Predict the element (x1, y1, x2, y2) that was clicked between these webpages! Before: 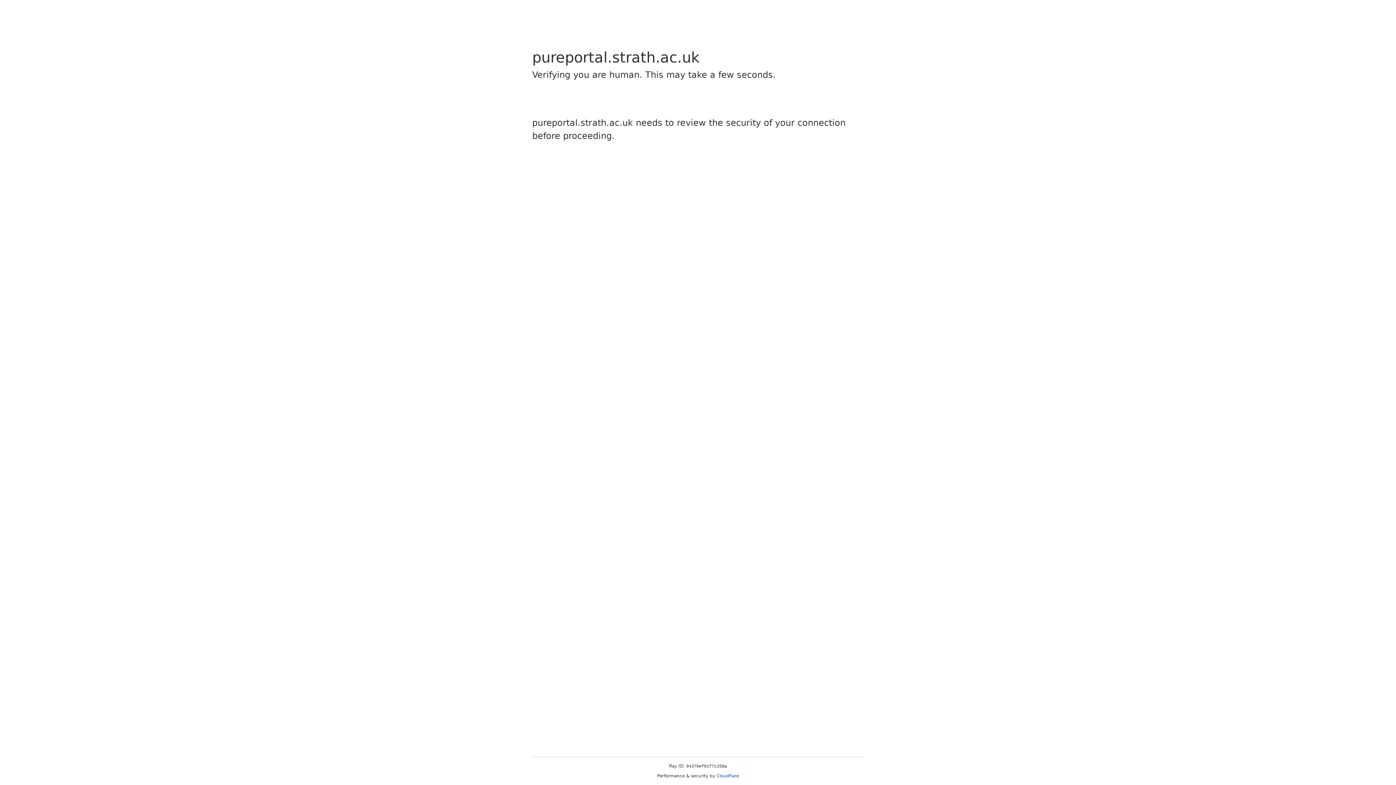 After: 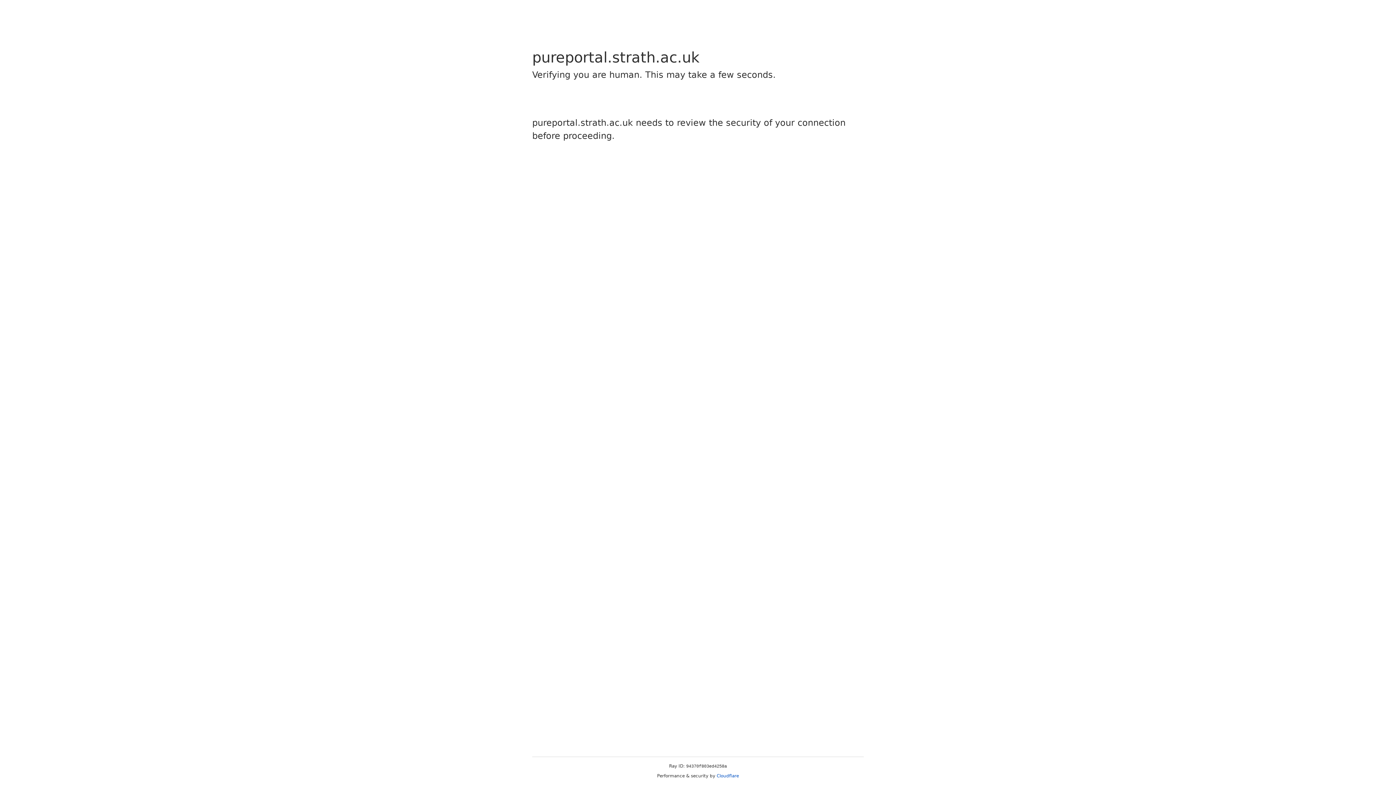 Action: bbox: (716, 773, 739, 778) label: Cloudflare